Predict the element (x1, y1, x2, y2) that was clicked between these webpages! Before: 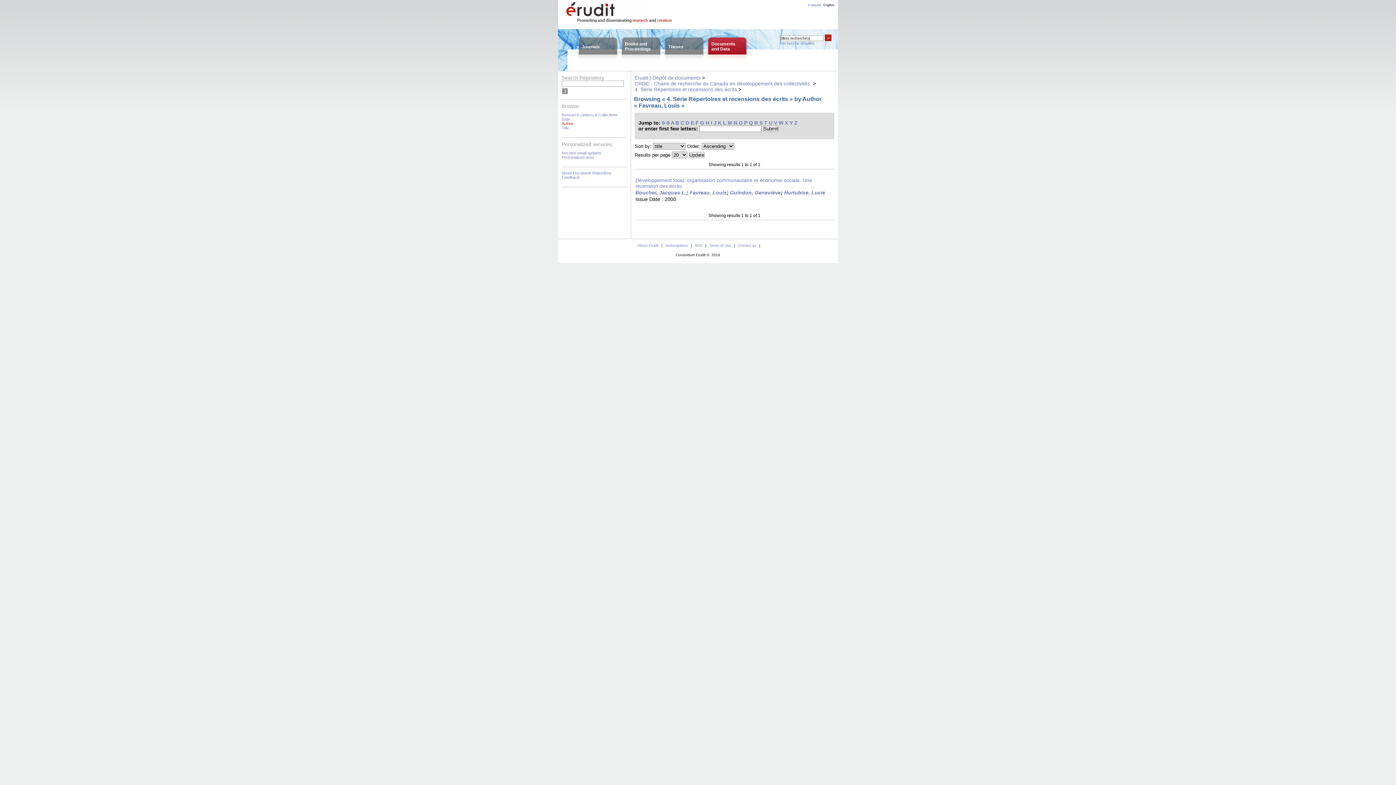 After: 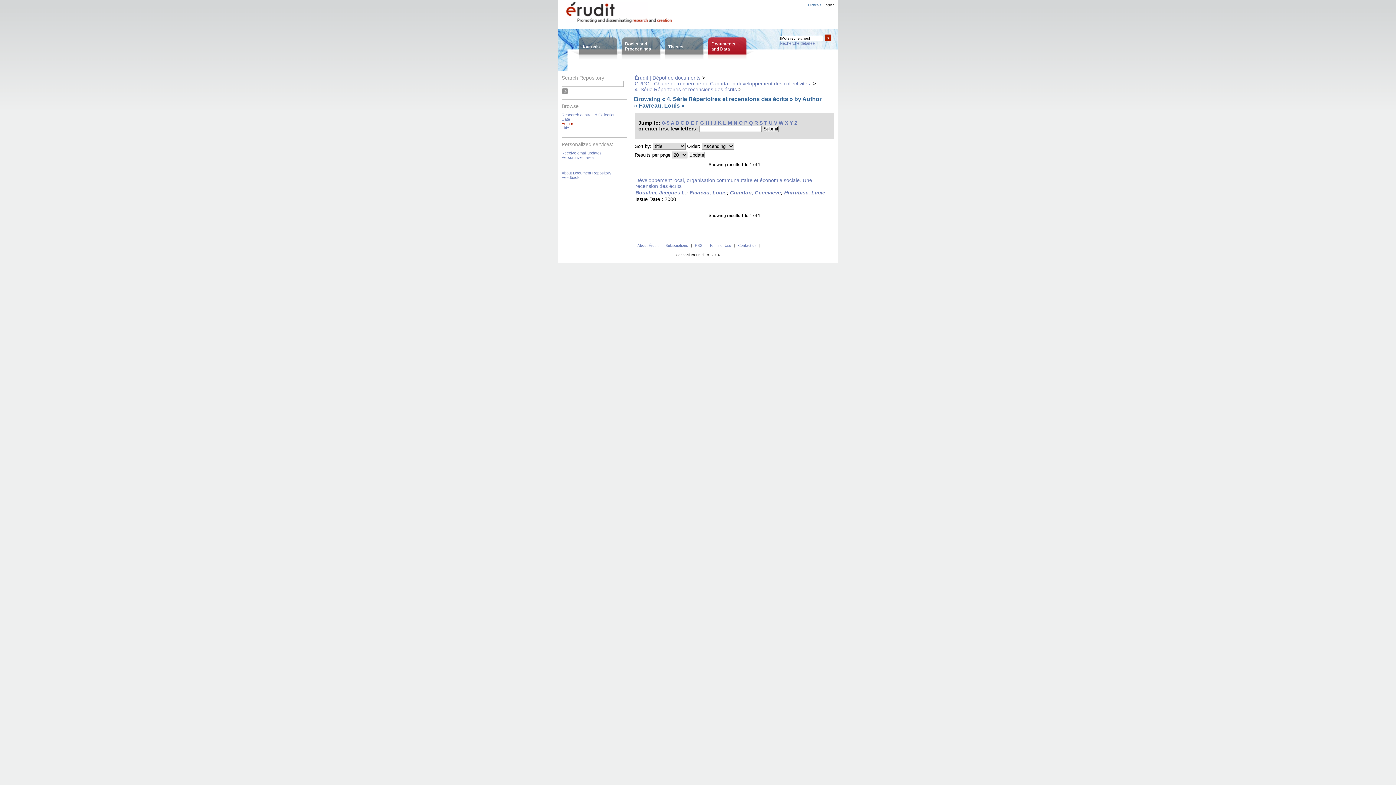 Action: bbox: (675, 120, 679, 125) label: B